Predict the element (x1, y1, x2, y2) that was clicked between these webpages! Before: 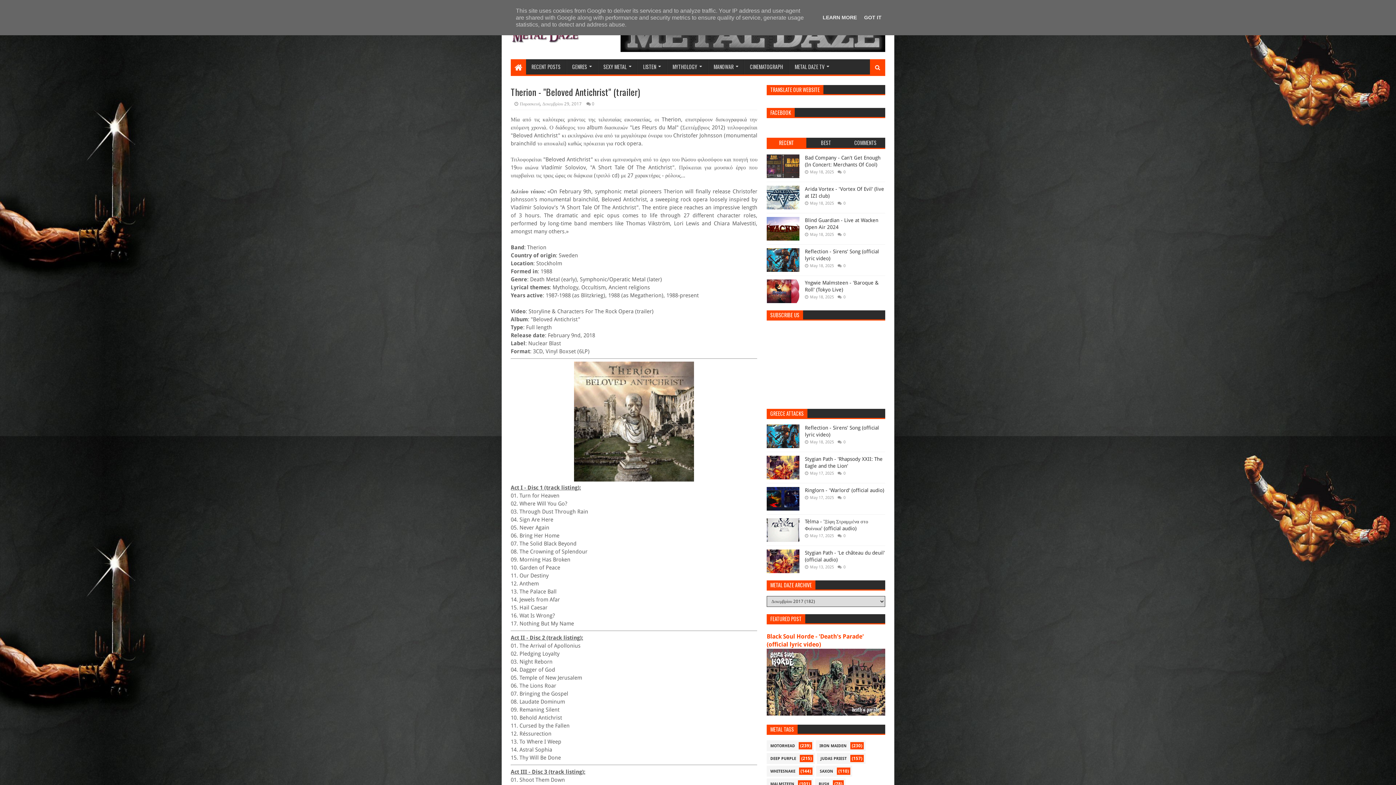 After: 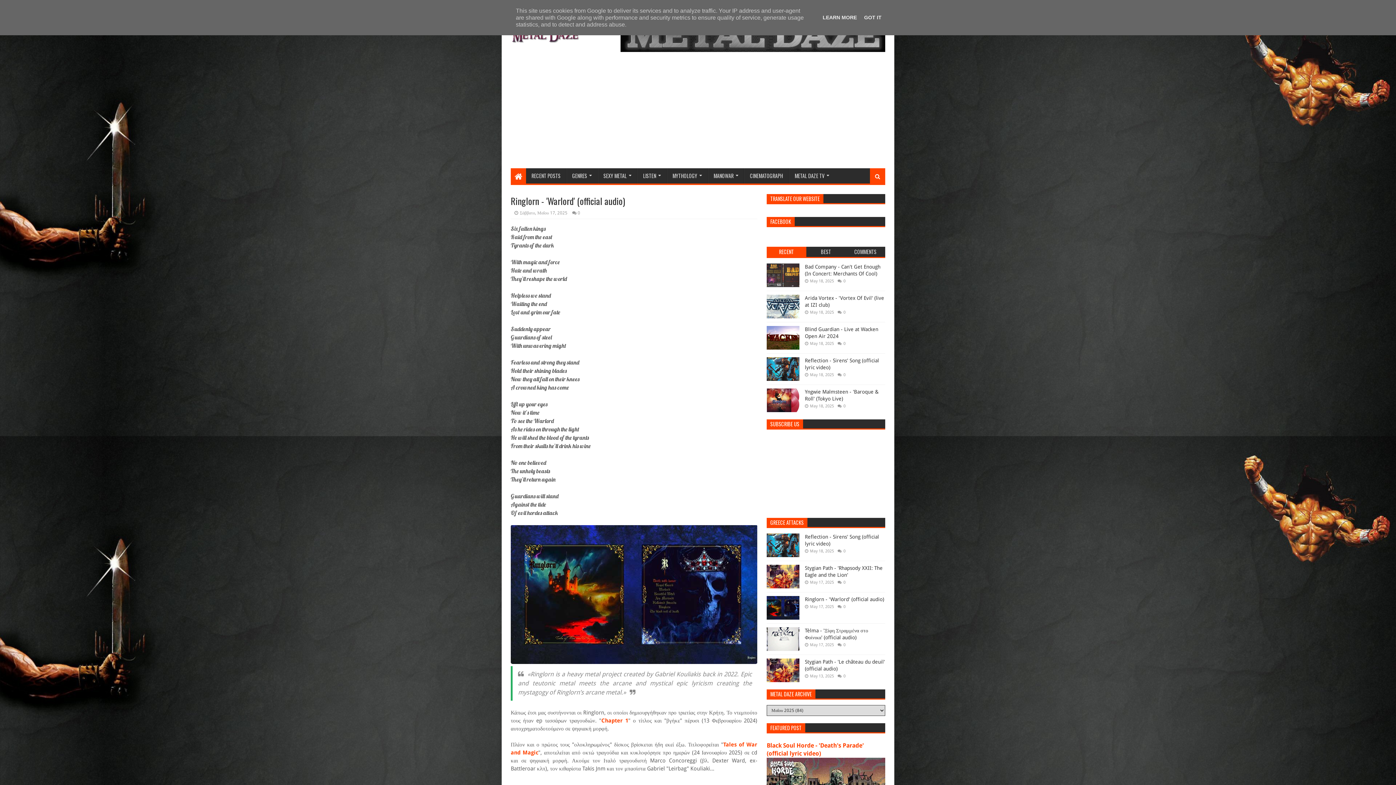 Action: label: Ringlorn - 'Warlord' (official audio) bbox: (805, 487, 884, 493)